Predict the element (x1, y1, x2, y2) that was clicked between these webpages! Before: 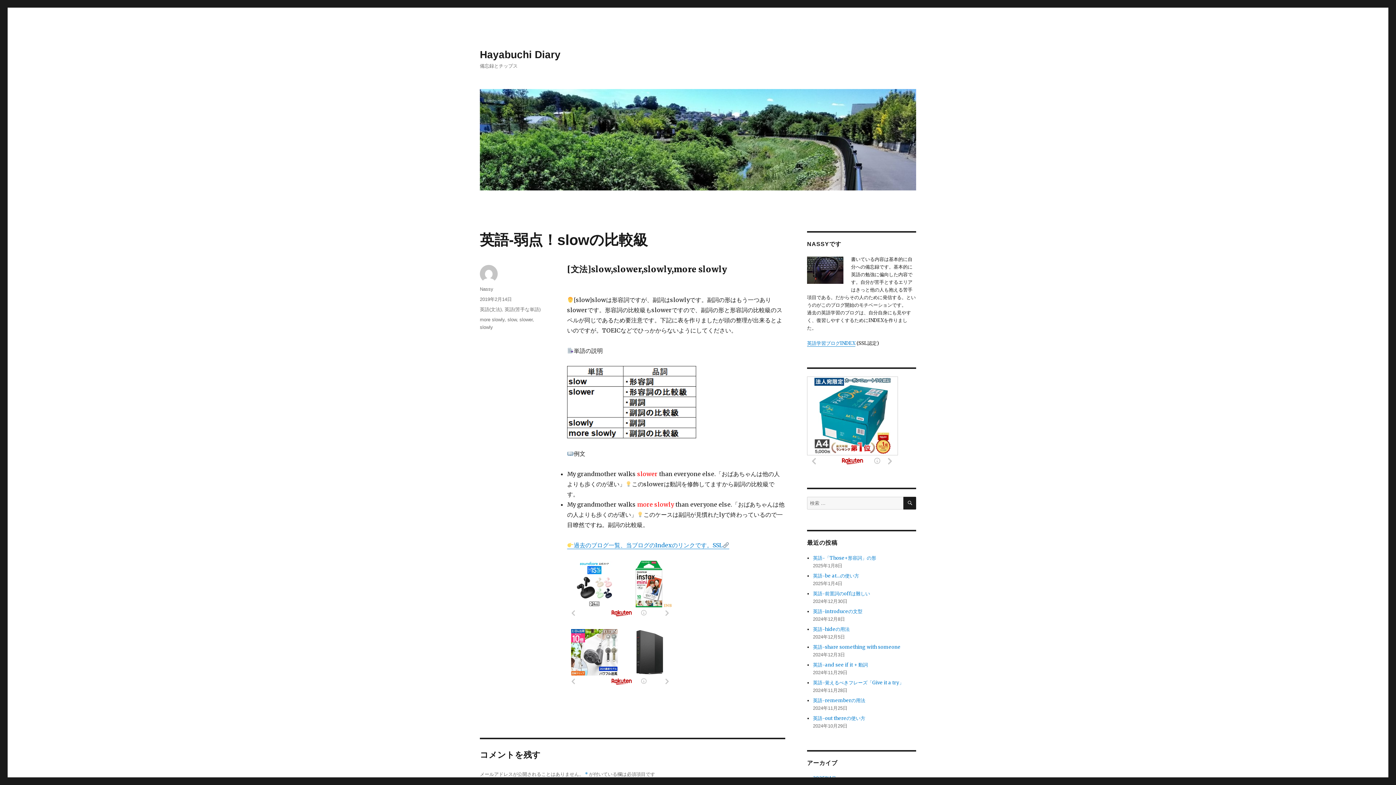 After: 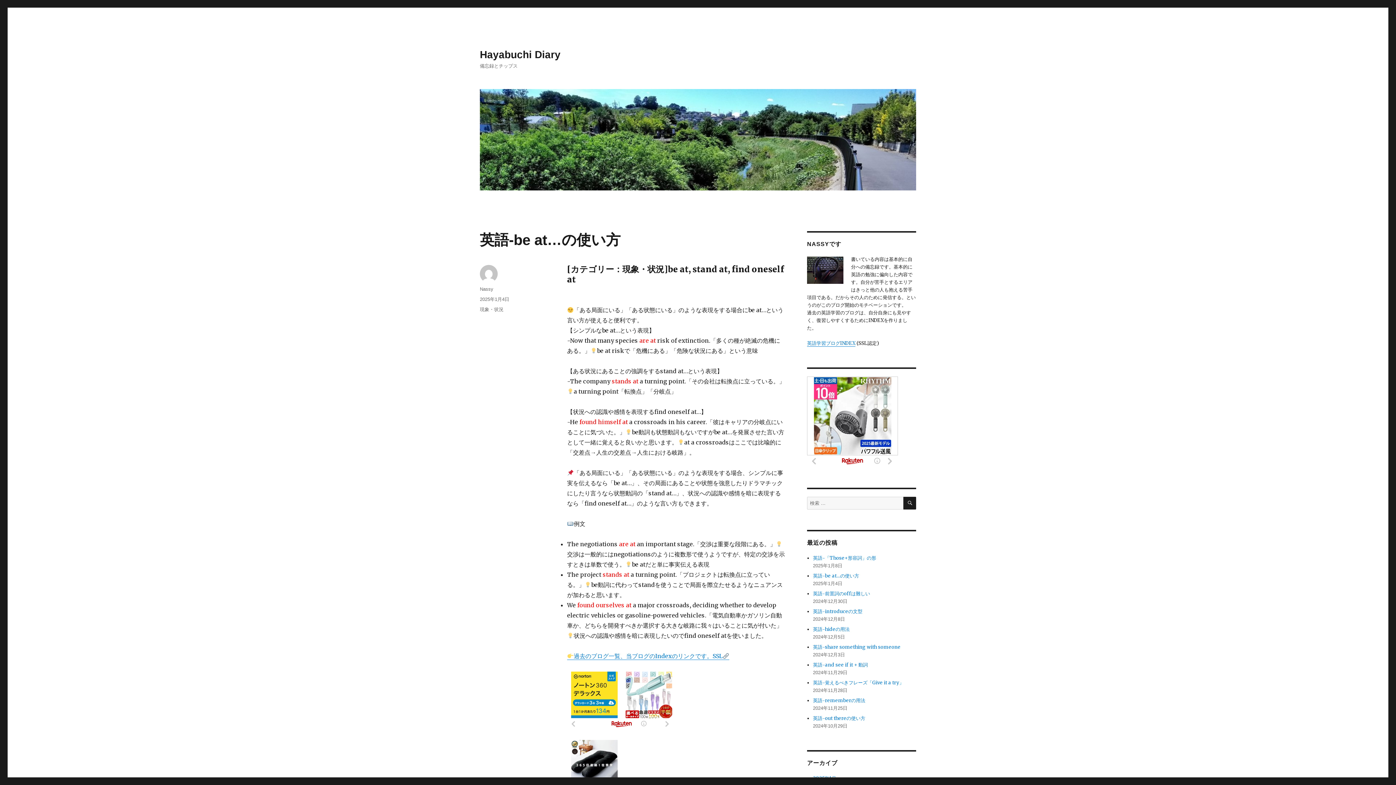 Action: bbox: (813, 573, 859, 579) label: 英語-be at…の使い方